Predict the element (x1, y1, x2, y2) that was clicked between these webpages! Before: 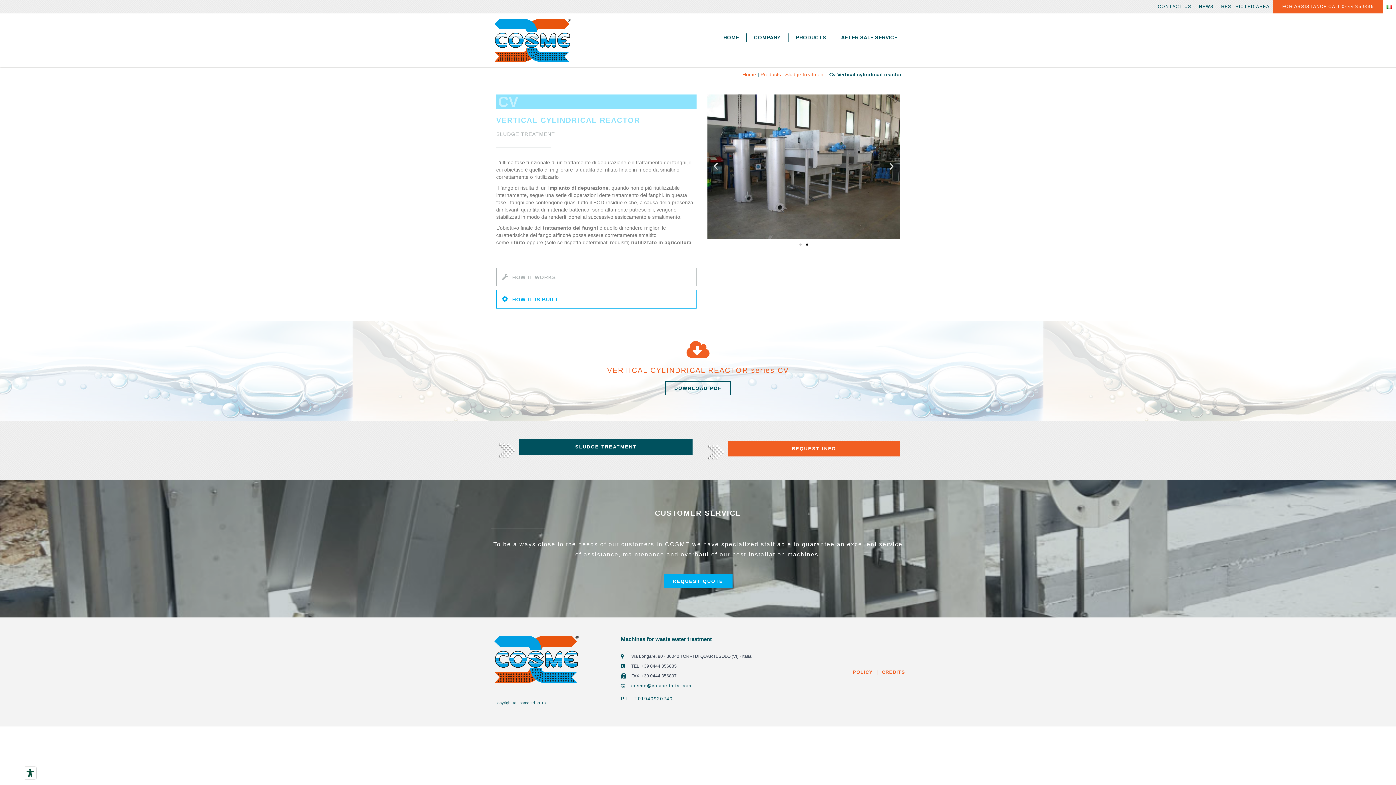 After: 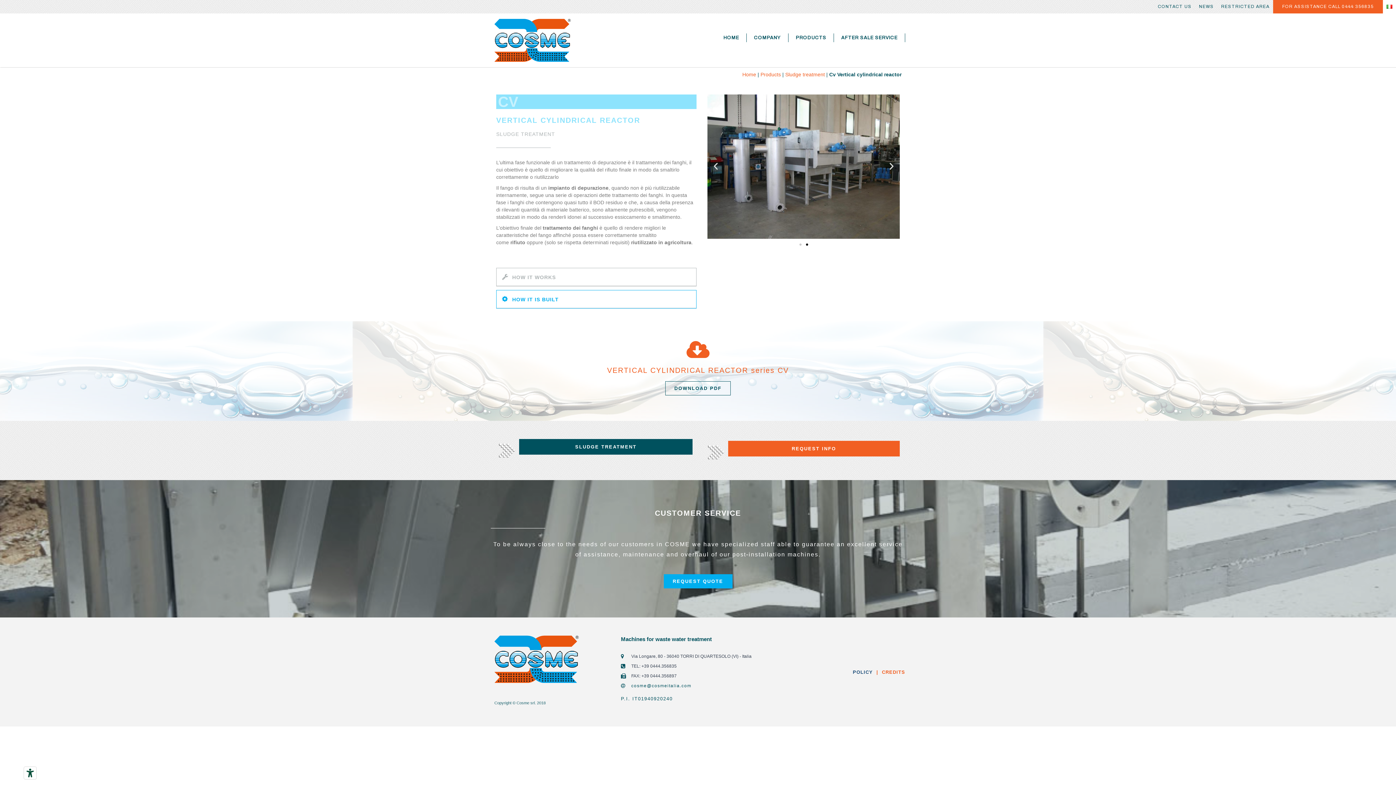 Action: label: POLICY bbox: (853, 669, 873, 675)